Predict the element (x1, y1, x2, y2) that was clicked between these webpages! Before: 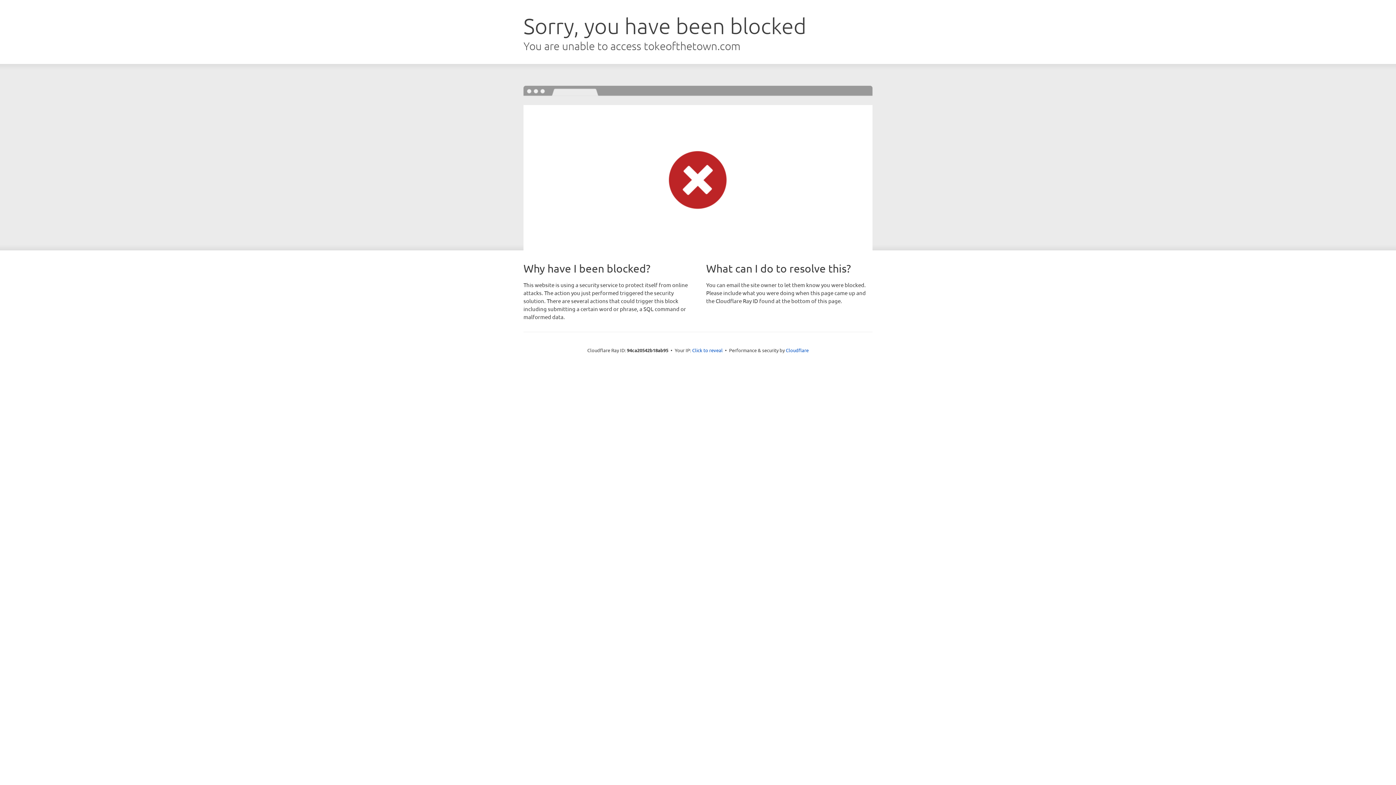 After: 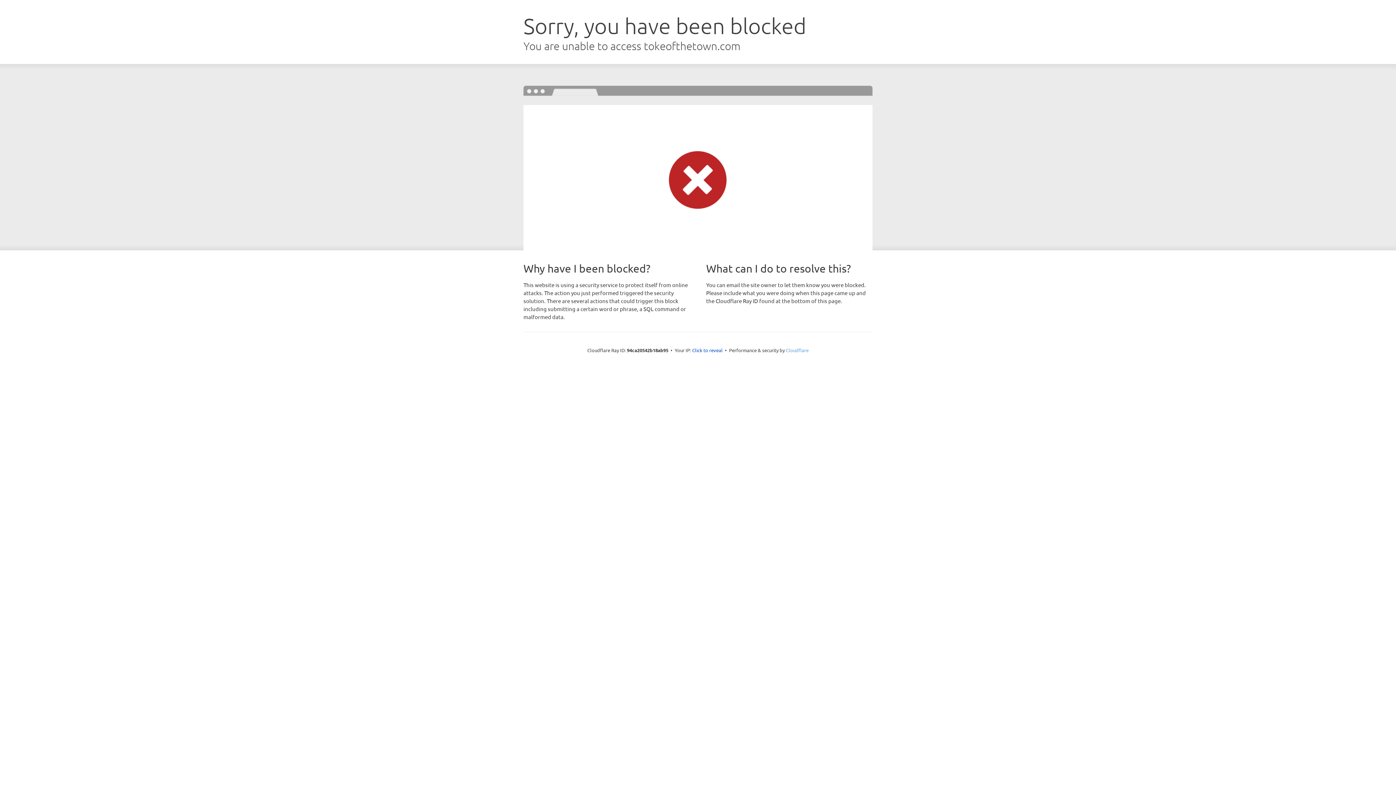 Action: label: Cloudflare bbox: (786, 347, 808, 353)